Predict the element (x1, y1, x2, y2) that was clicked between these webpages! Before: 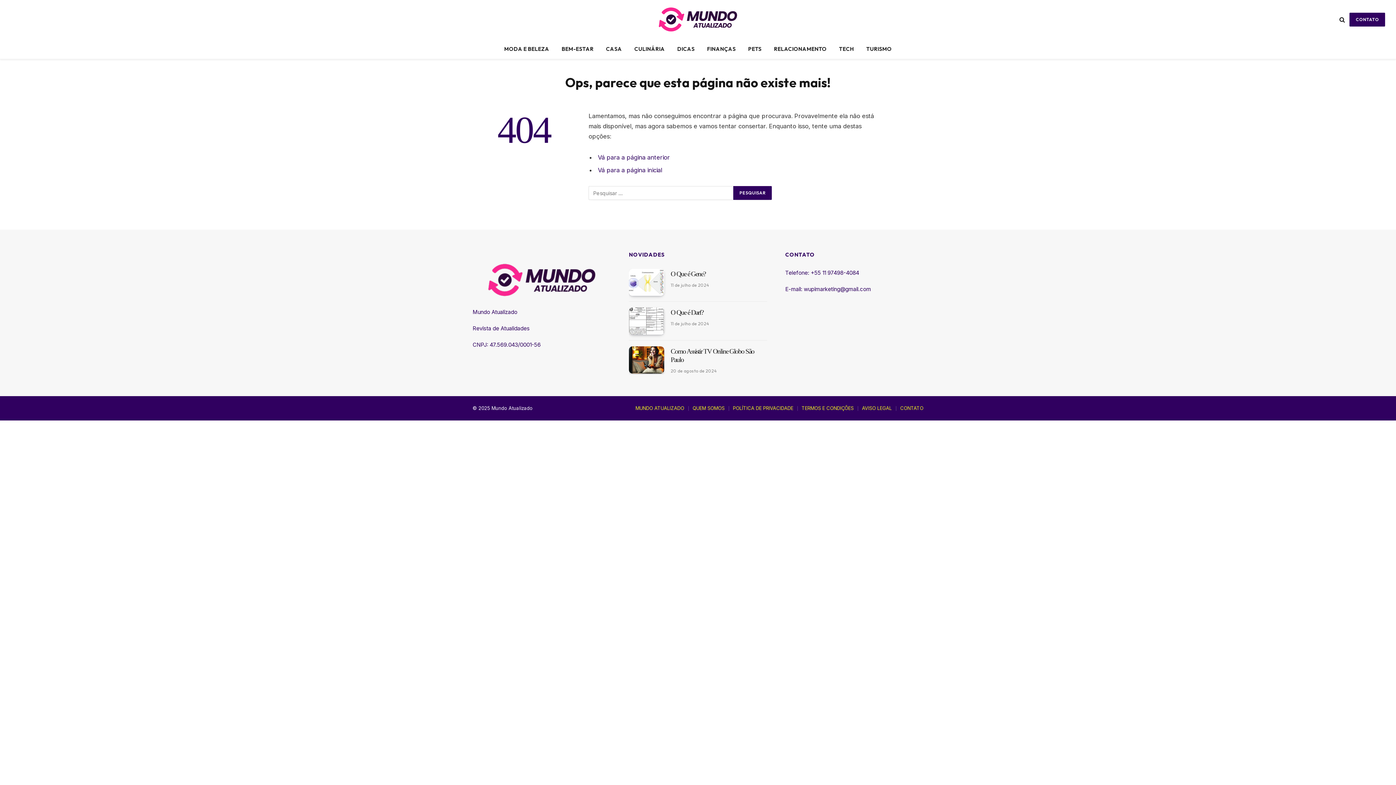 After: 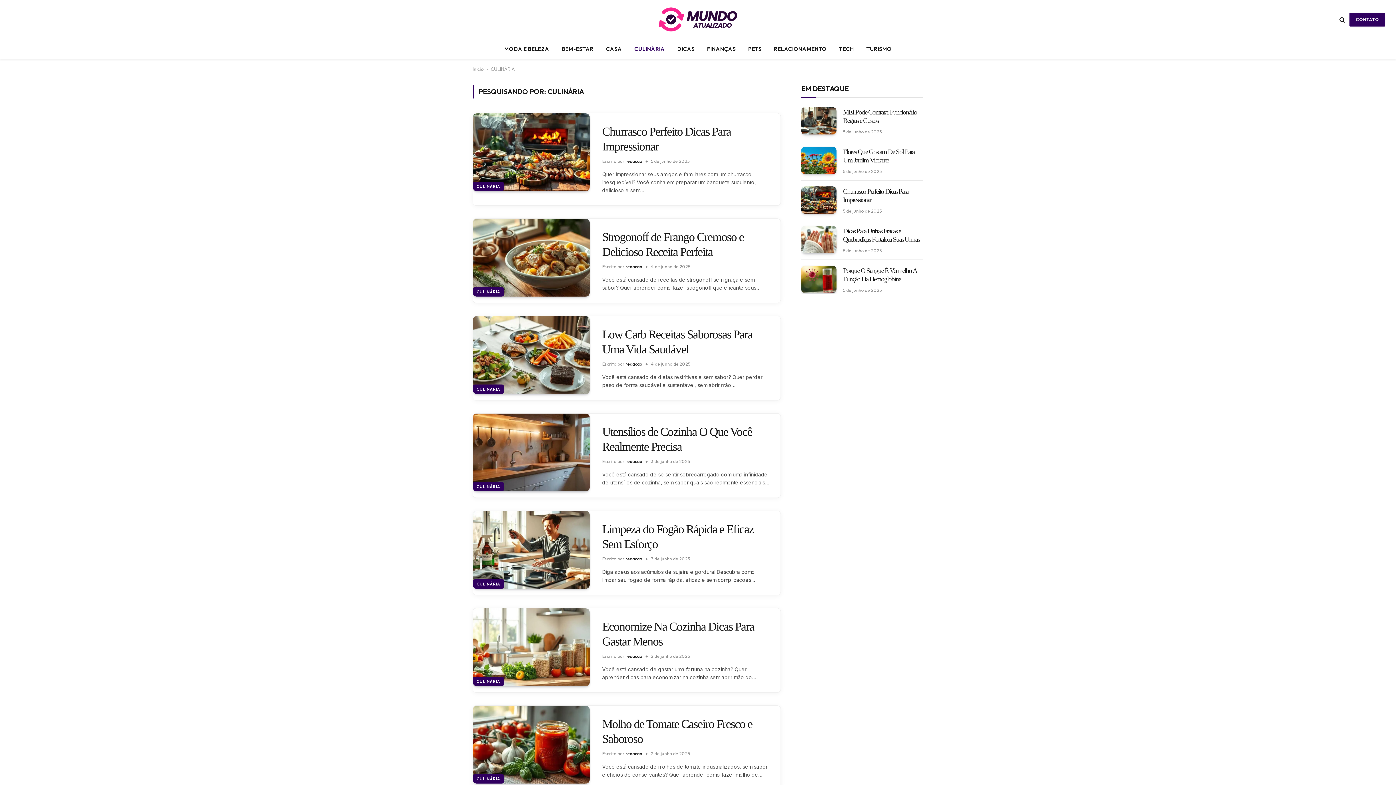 Action: label: CULINÁRIA bbox: (628, 39, 671, 58)